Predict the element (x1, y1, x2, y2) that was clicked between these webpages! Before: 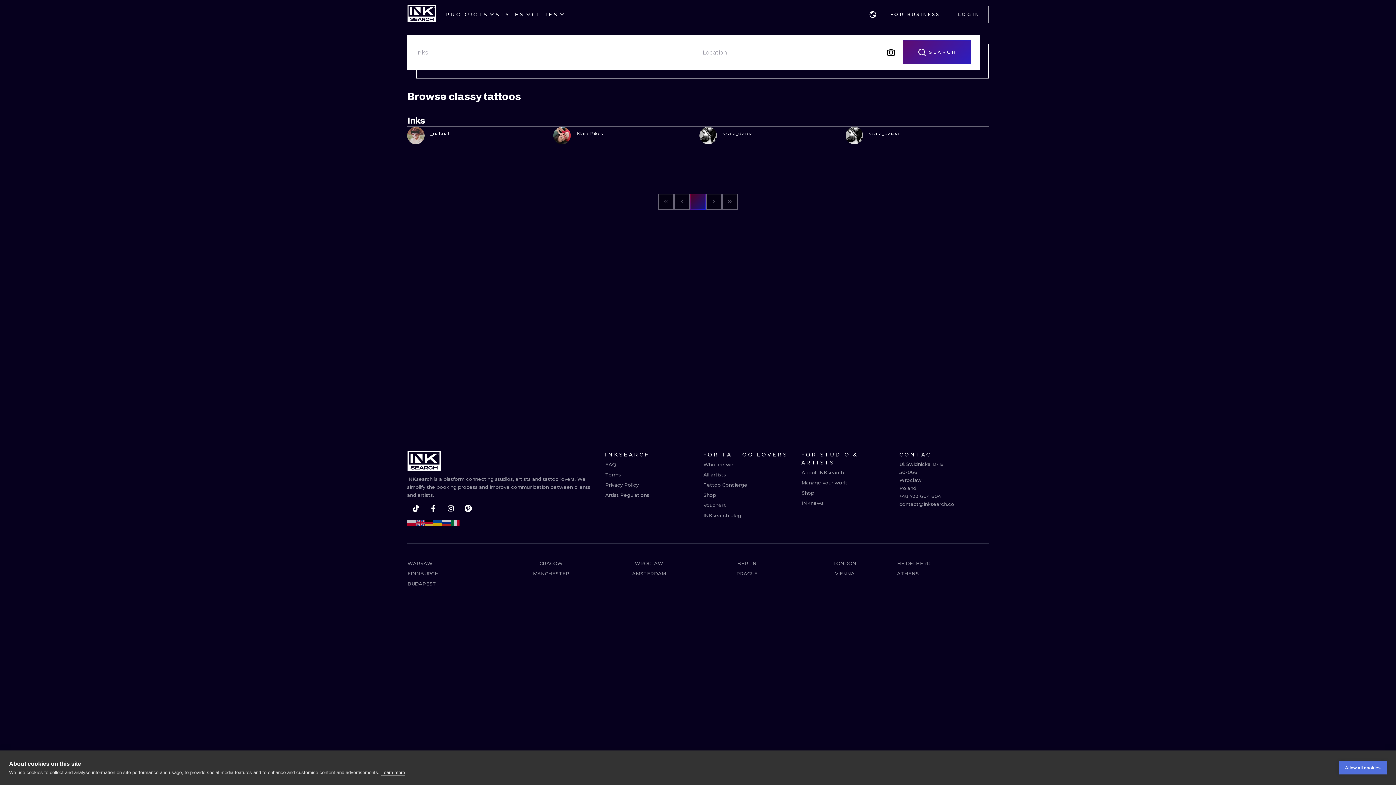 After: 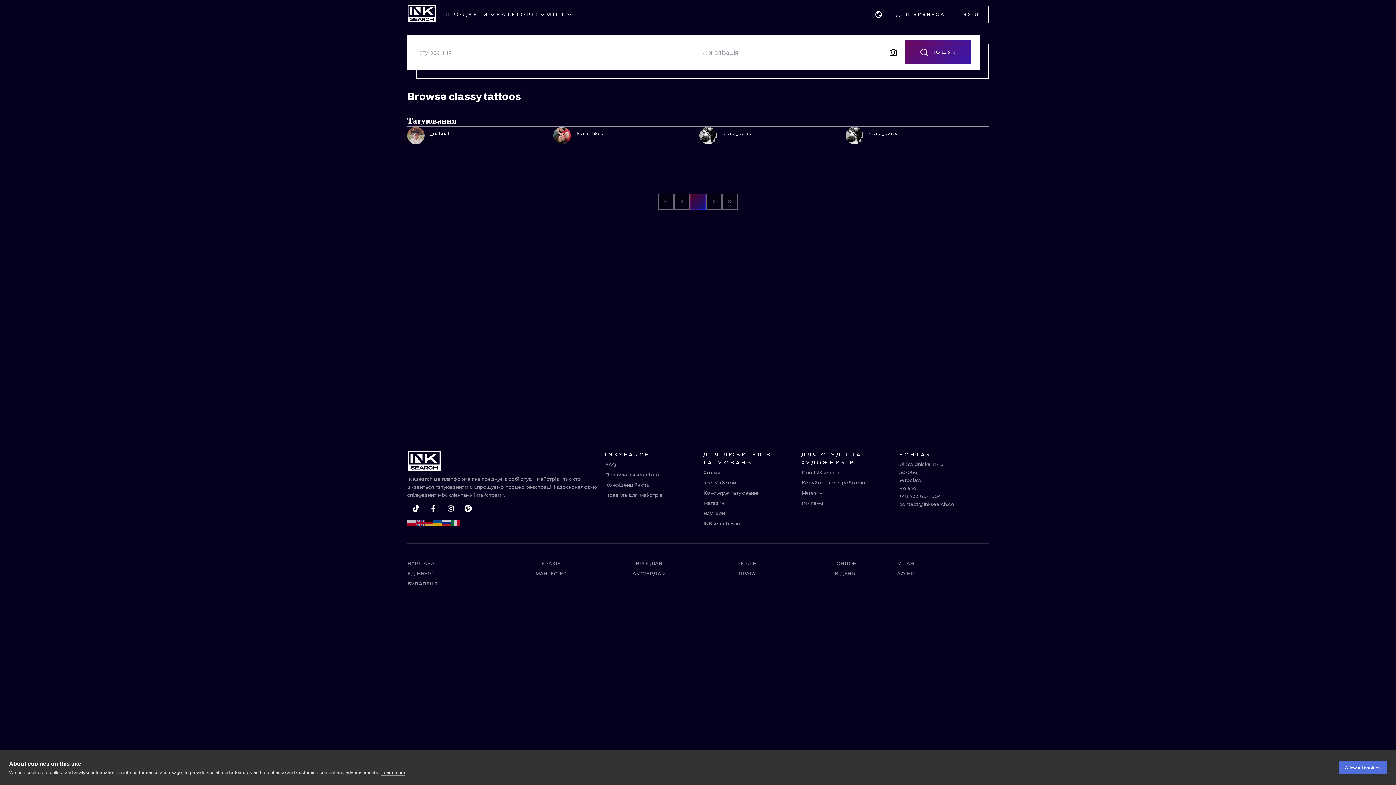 Action: bbox: (433, 517, 442, 528)